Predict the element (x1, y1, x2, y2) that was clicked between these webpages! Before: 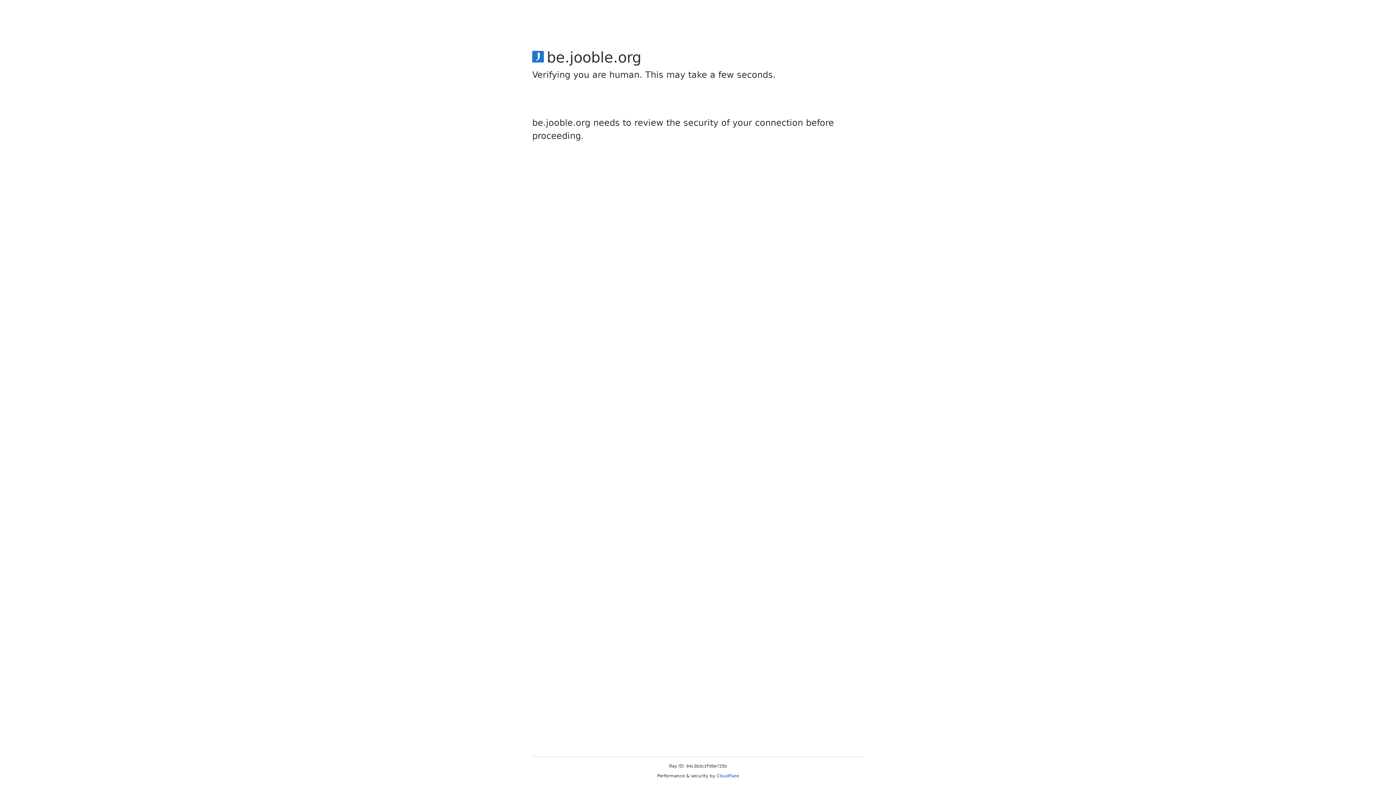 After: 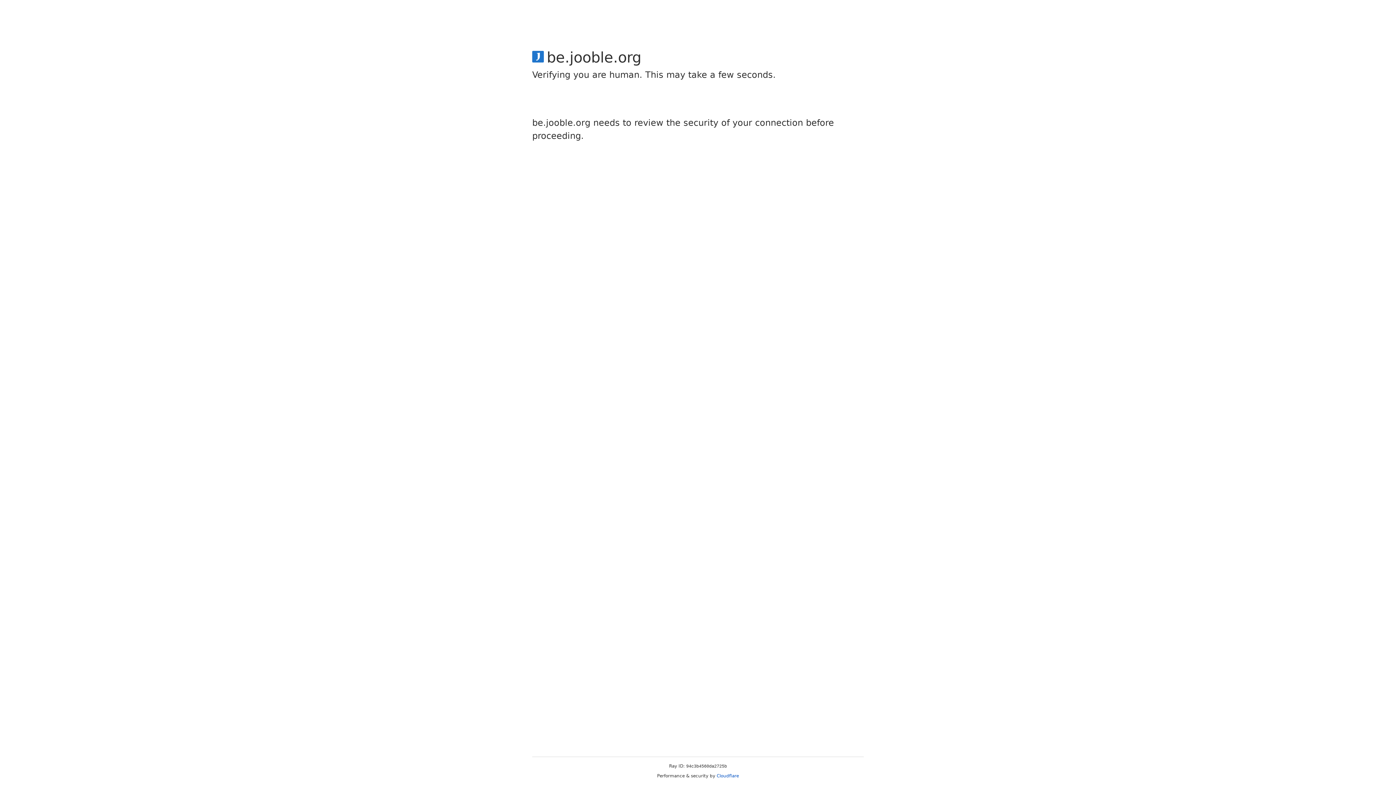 Action: label: Cloudflare bbox: (716, 773, 739, 778)